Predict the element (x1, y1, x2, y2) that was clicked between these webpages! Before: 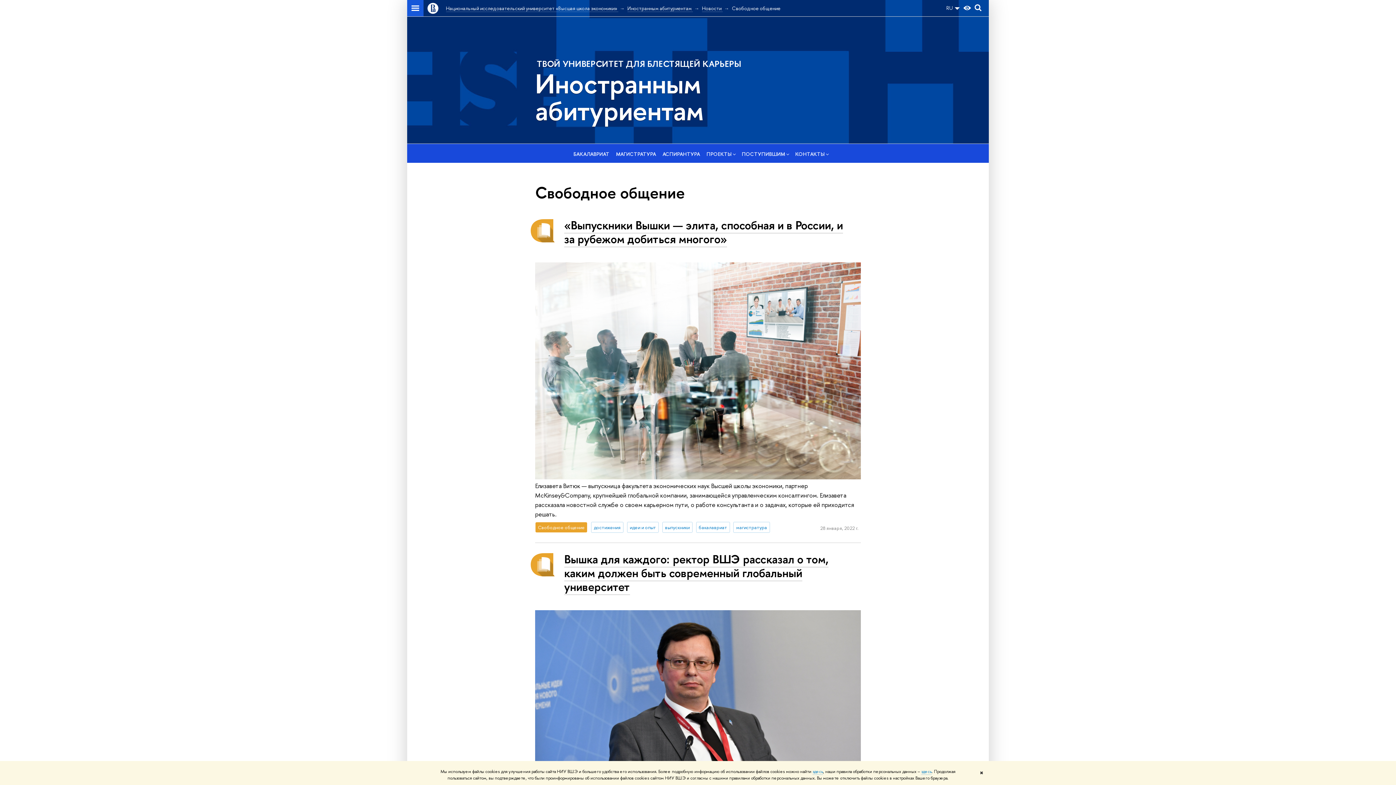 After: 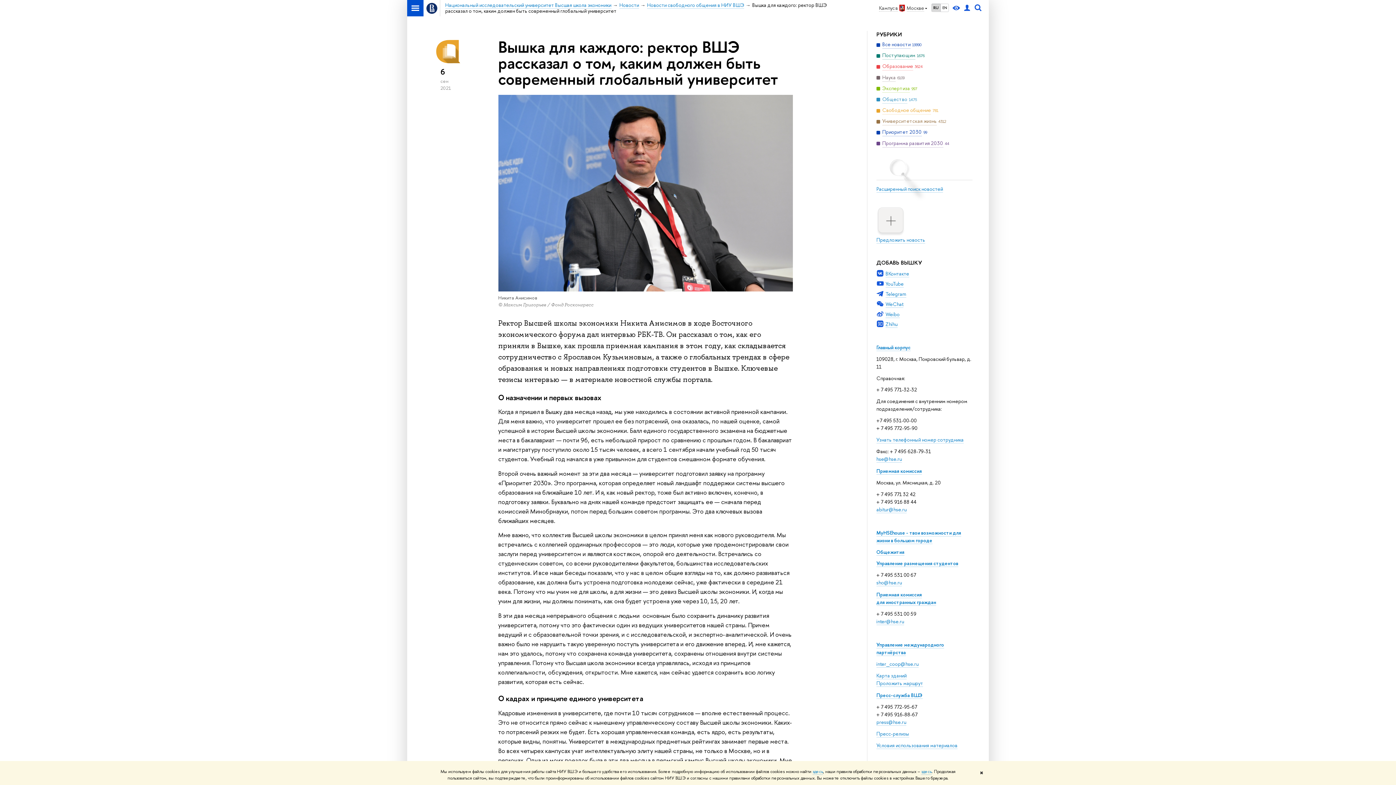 Action: label: Вышка для каждого: ректор ВШЭ рассказал о том, каким должен быть современный глобальный университет bbox: (564, 551, 828, 595)